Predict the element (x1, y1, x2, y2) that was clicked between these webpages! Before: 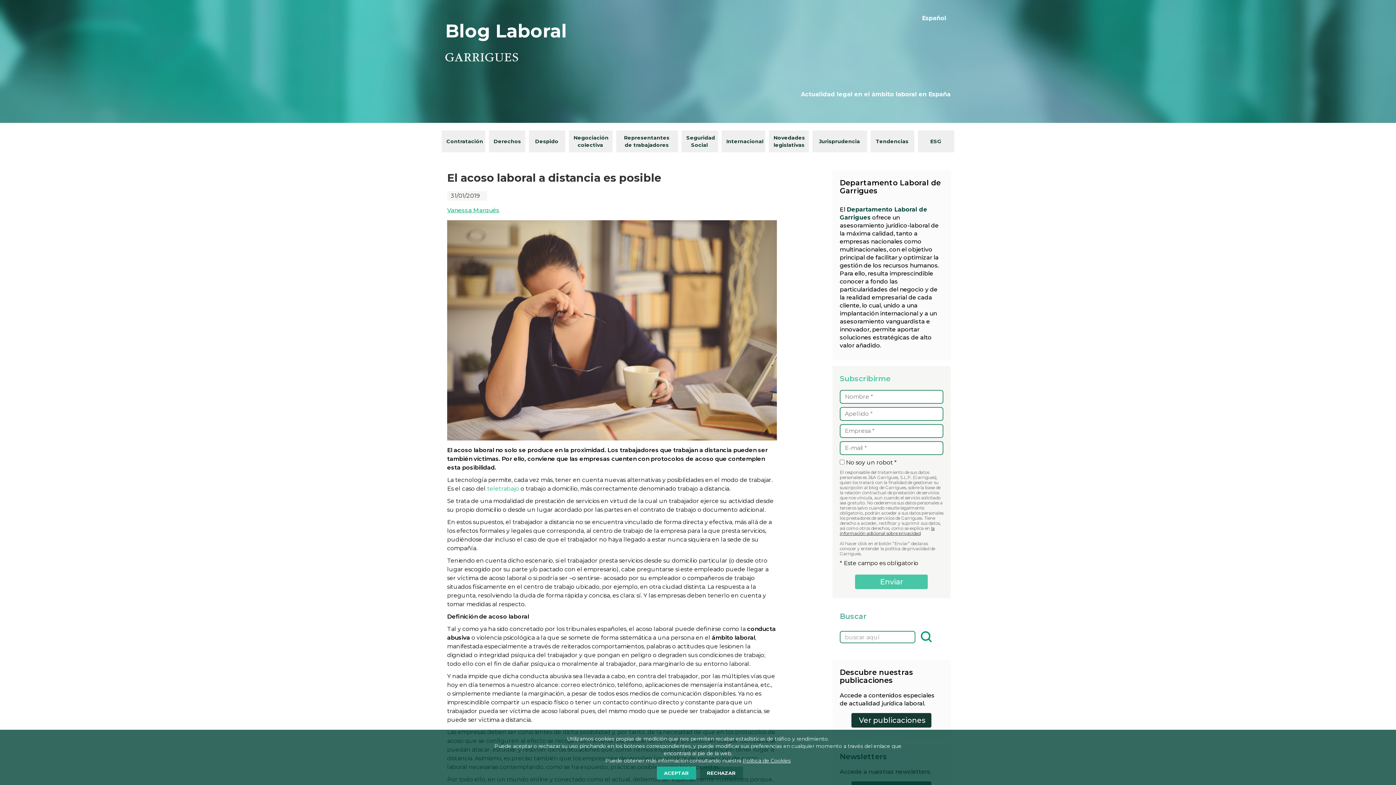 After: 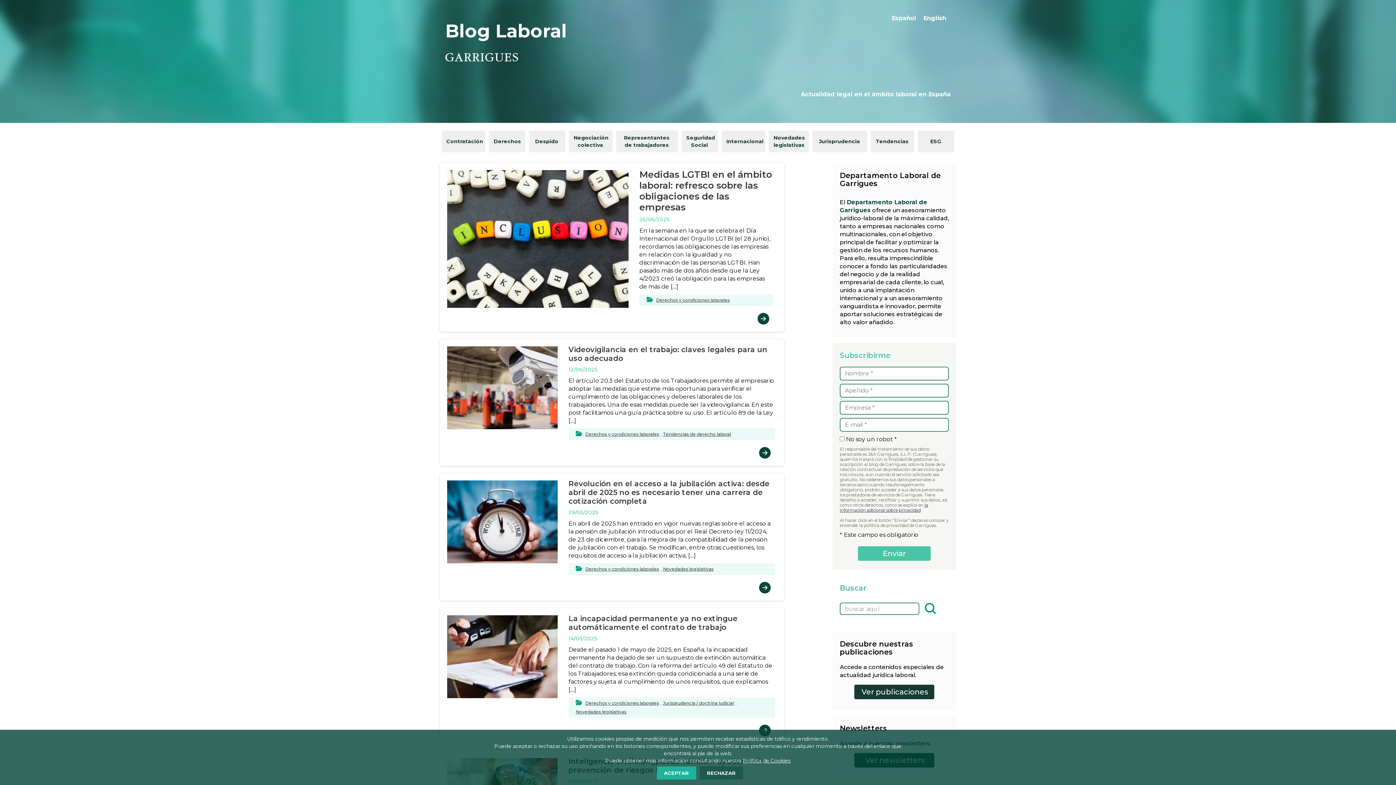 Action: bbox: (445, 20, 567, 42) label: Blog Laboral